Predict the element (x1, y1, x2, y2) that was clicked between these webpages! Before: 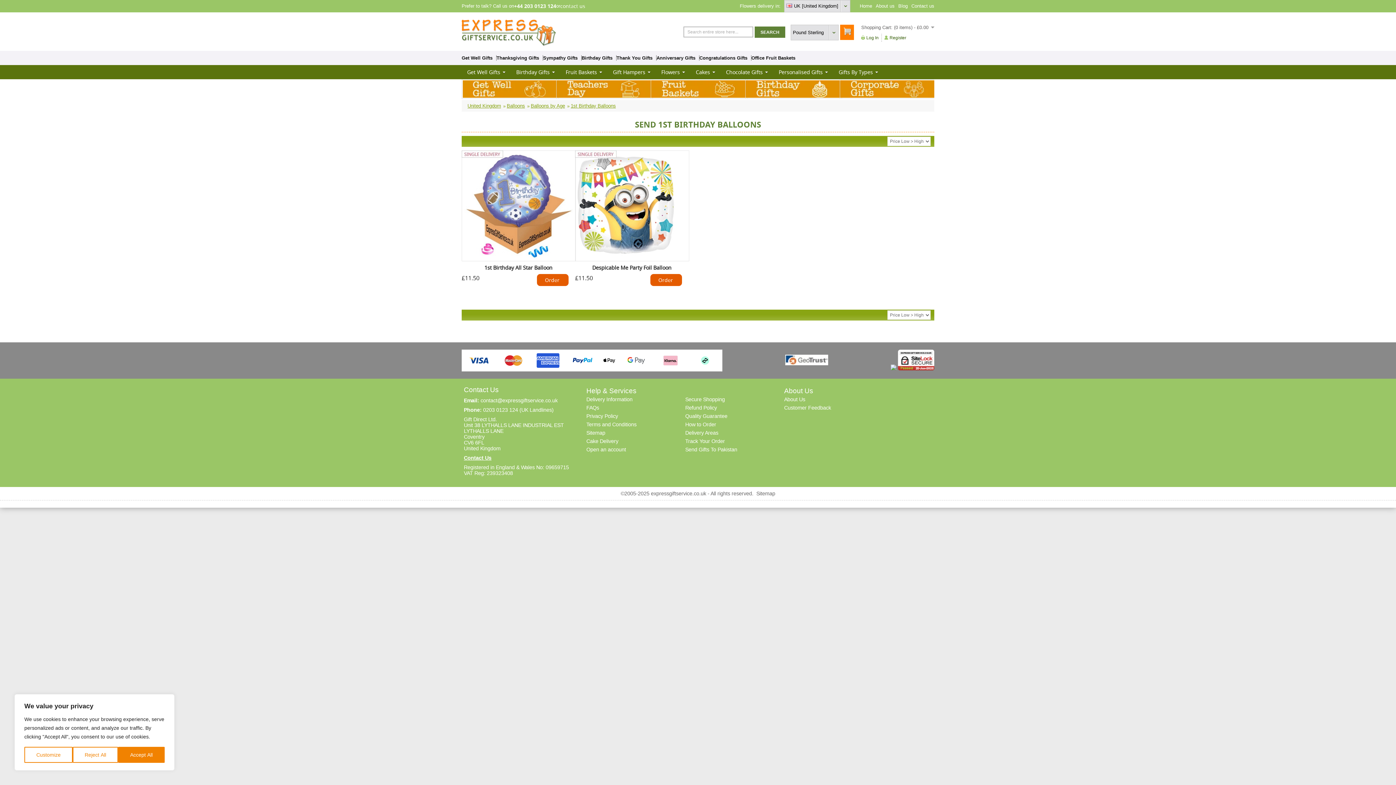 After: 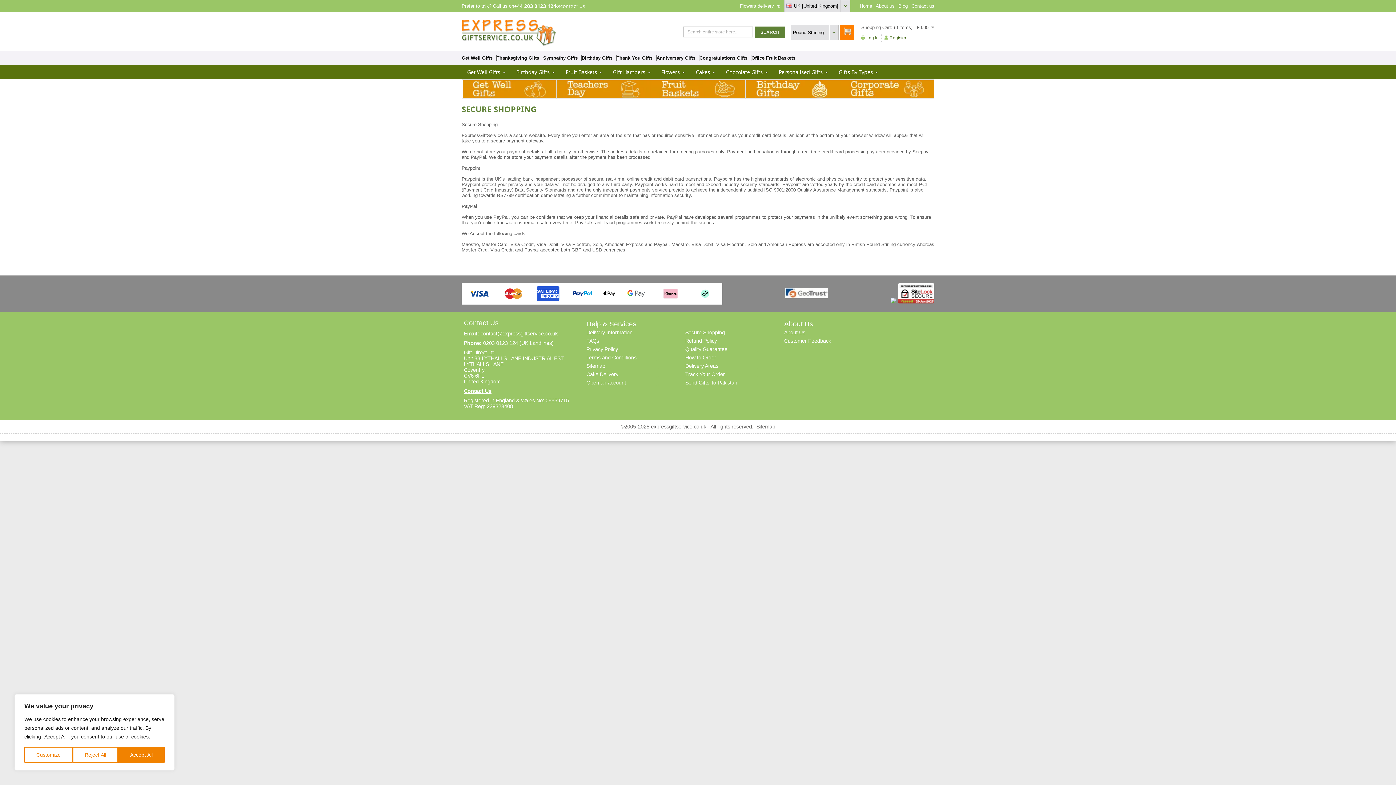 Action: bbox: (685, 396, 725, 402) label: Secure Shopping